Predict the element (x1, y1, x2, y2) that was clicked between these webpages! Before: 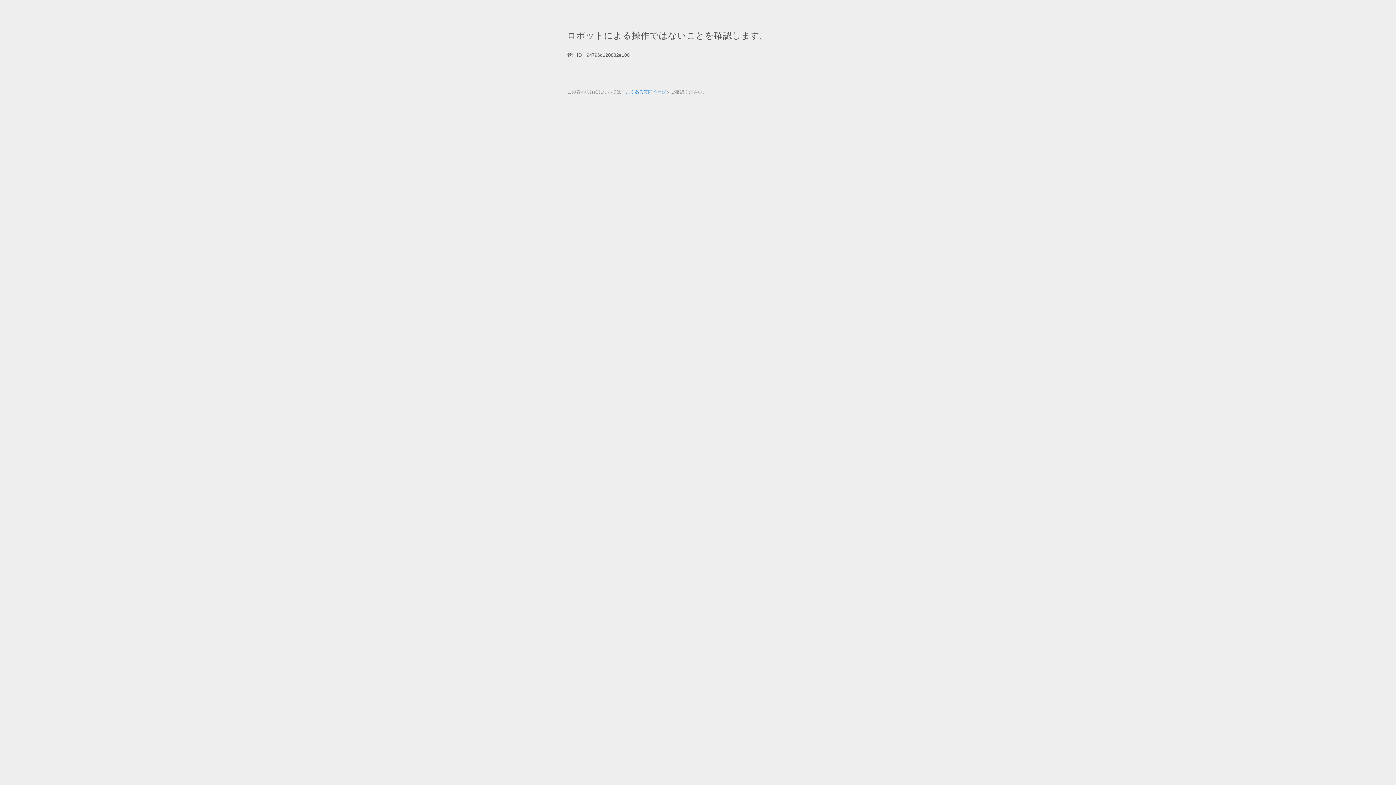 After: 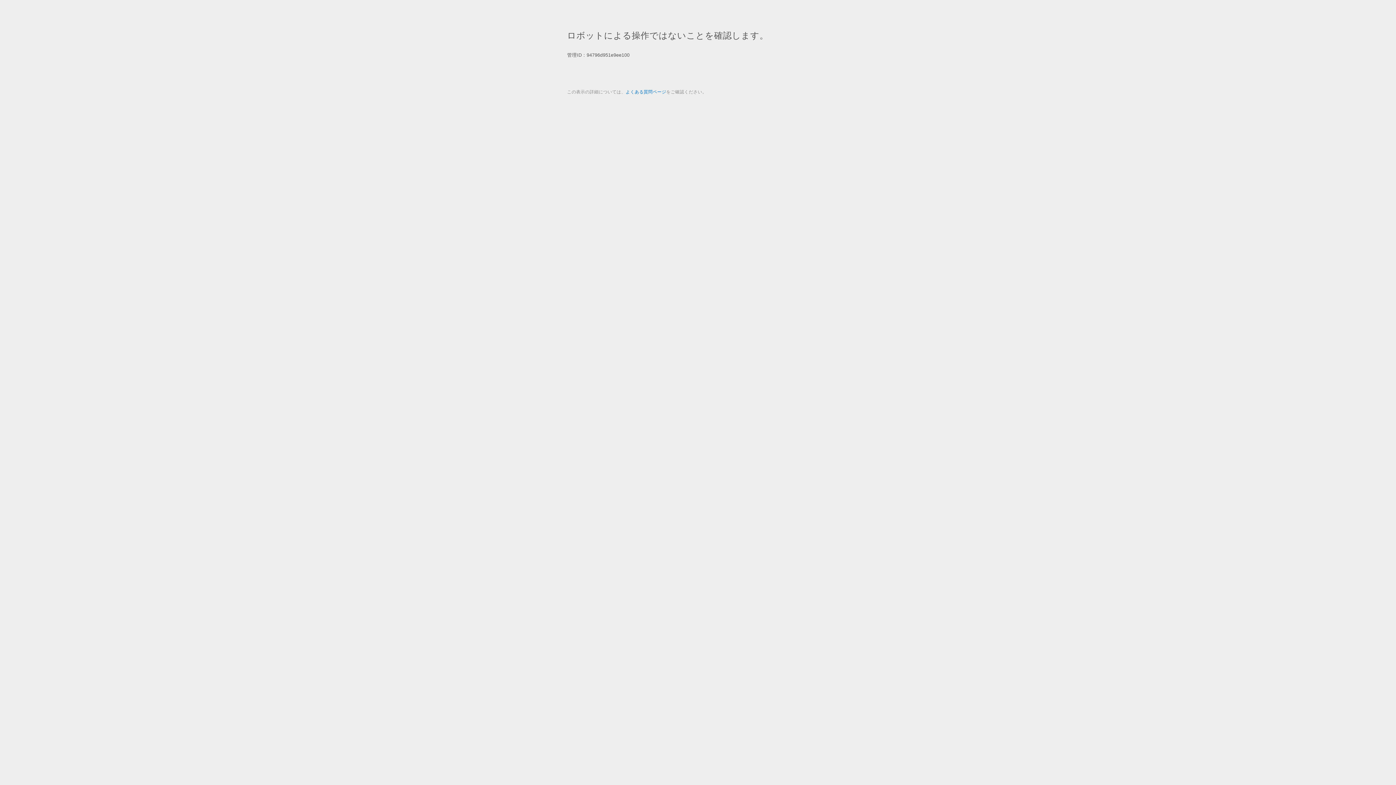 Action: bbox: (625, 89, 666, 94) label: よくある質問ページ